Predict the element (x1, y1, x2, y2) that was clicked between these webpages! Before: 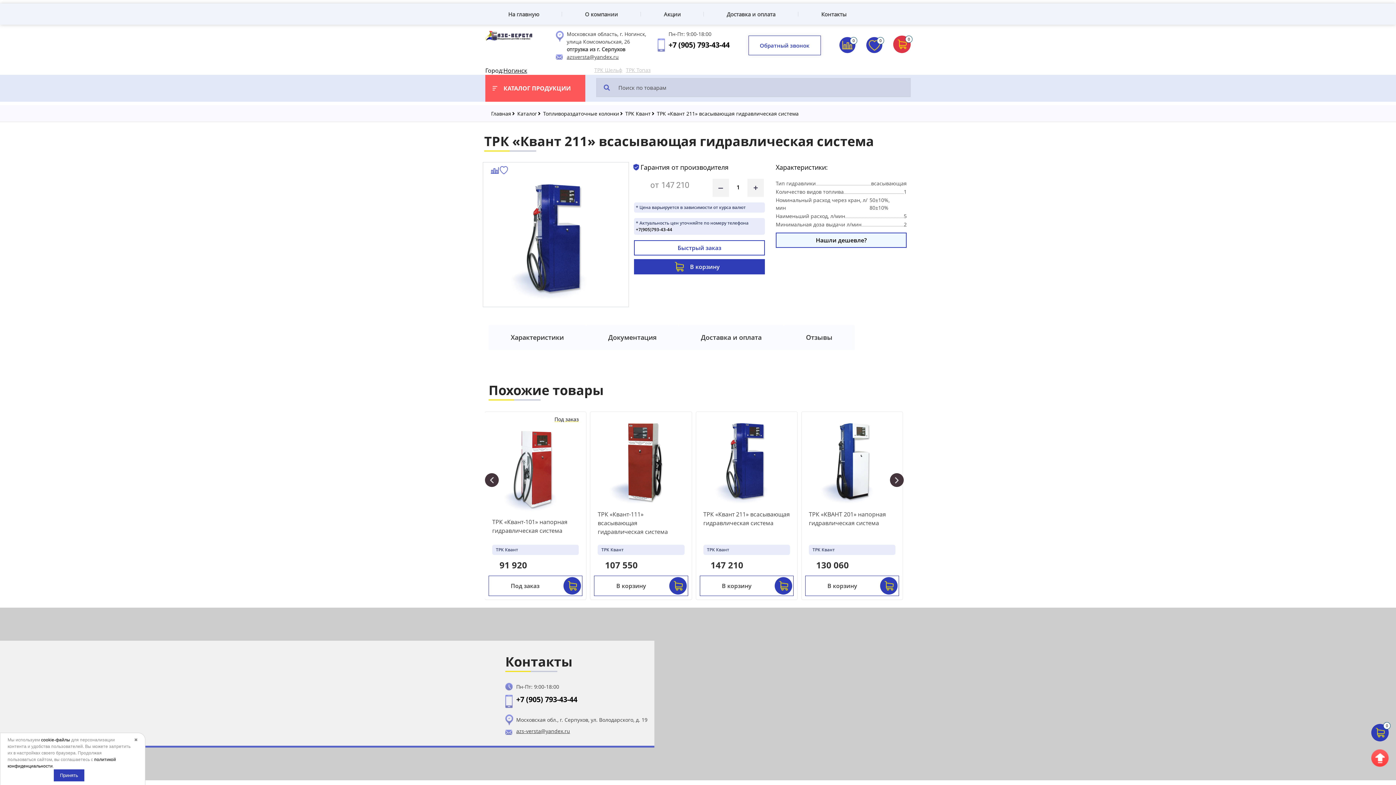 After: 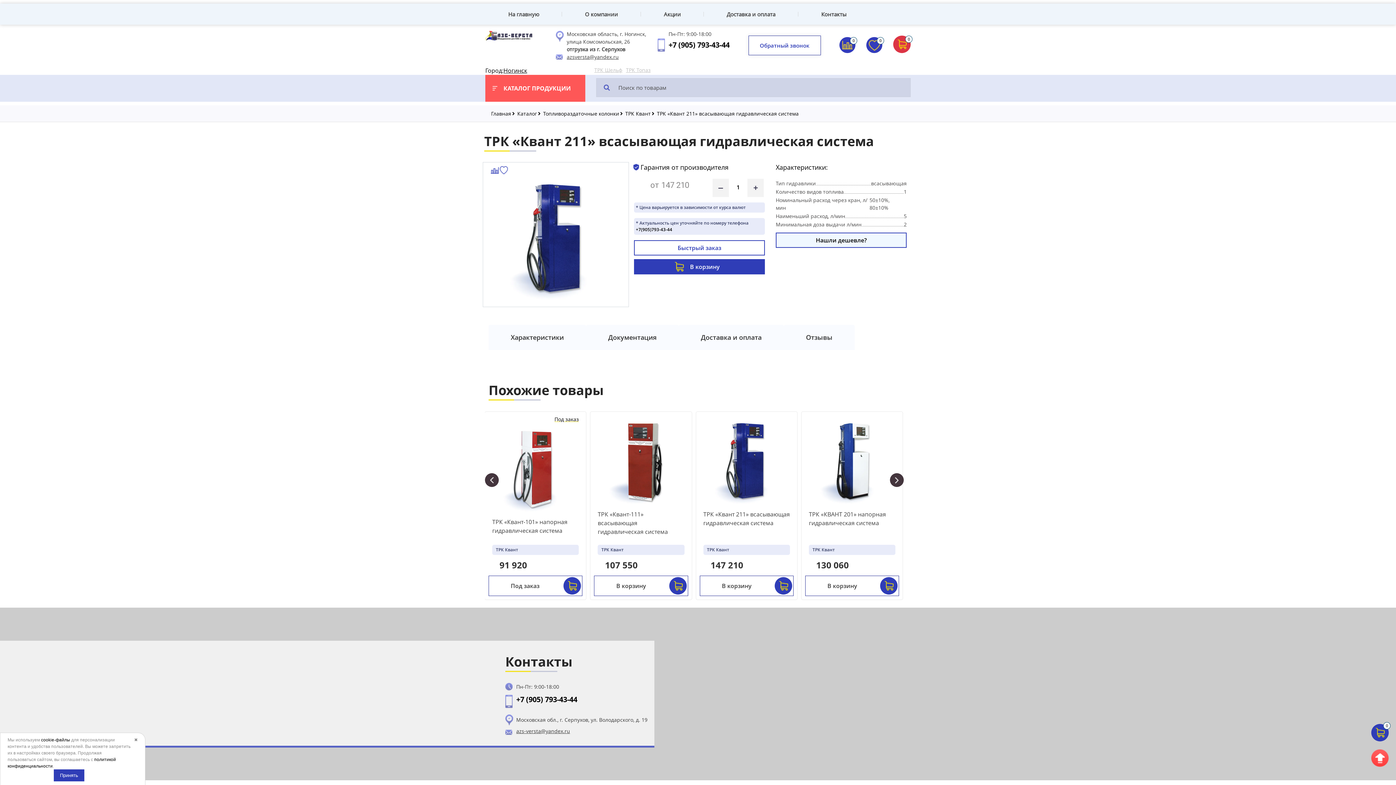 Action: label: — bbox: (712, 178, 728, 197)